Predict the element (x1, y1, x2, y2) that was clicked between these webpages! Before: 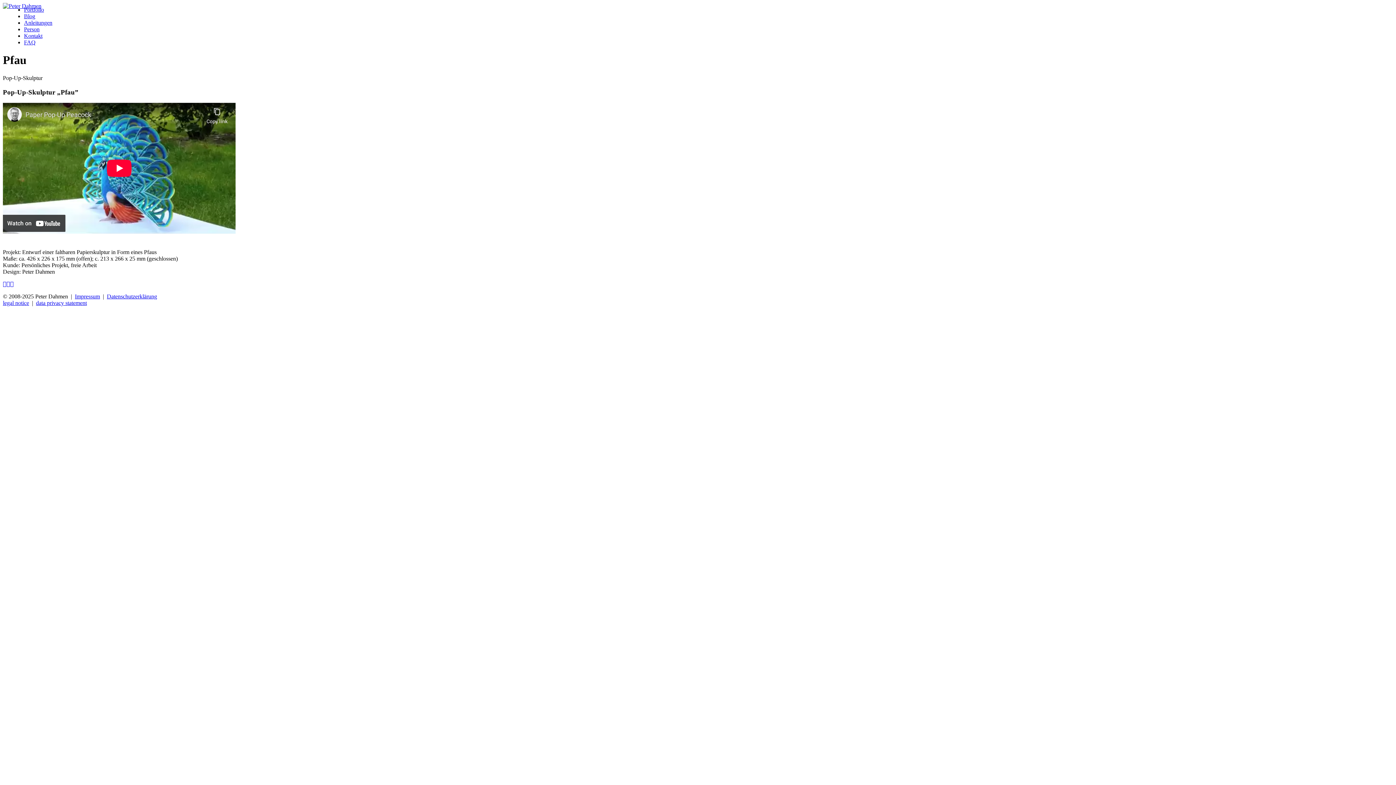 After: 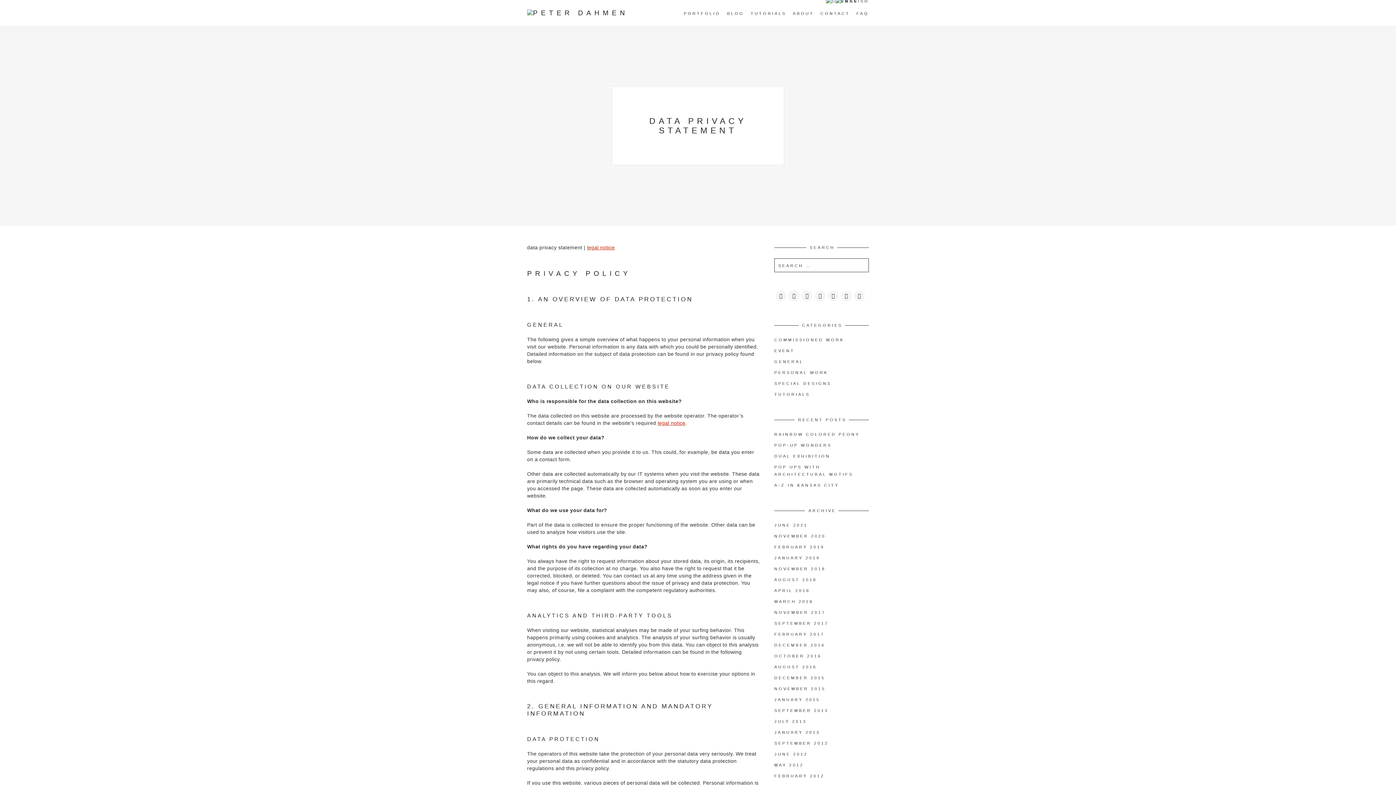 Action: bbox: (36, 300, 86, 306) label: data privacy statement